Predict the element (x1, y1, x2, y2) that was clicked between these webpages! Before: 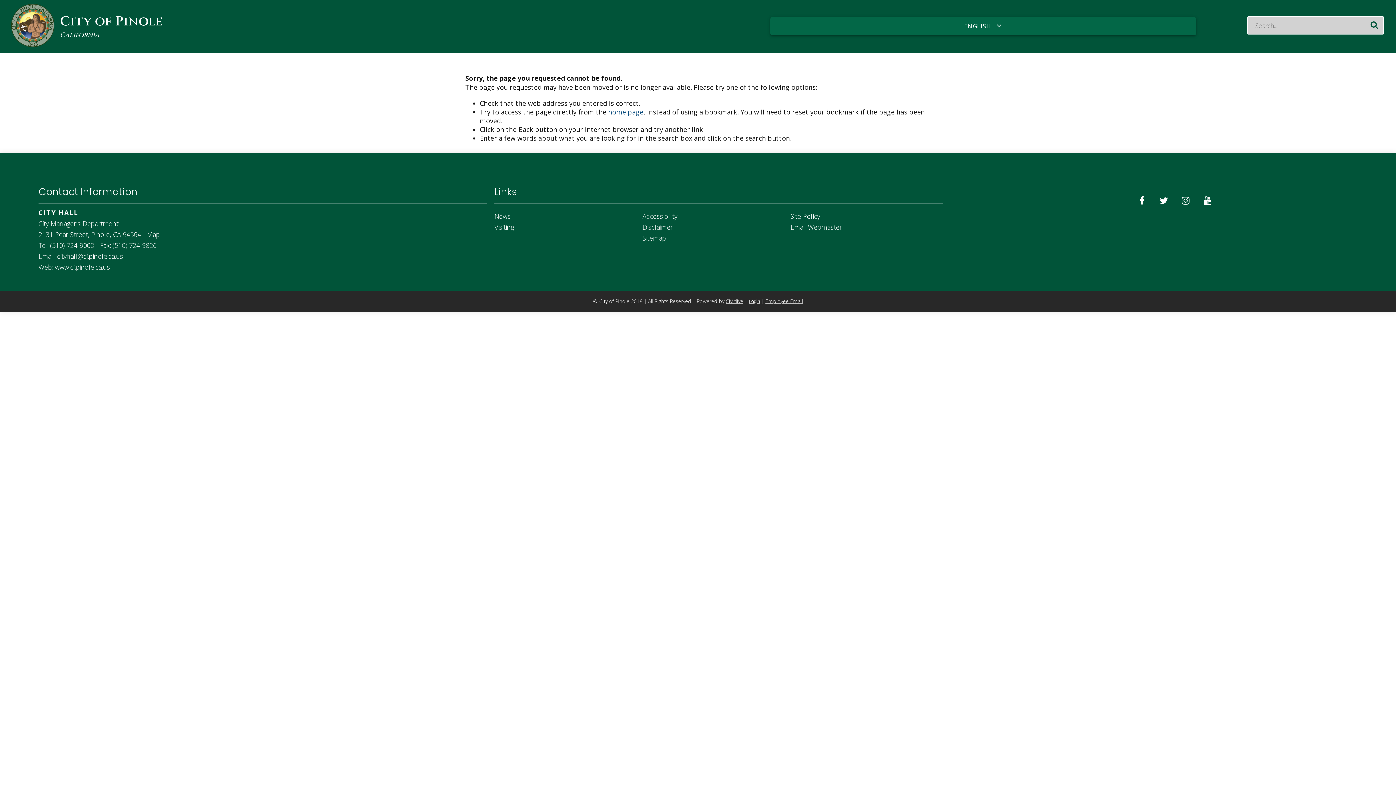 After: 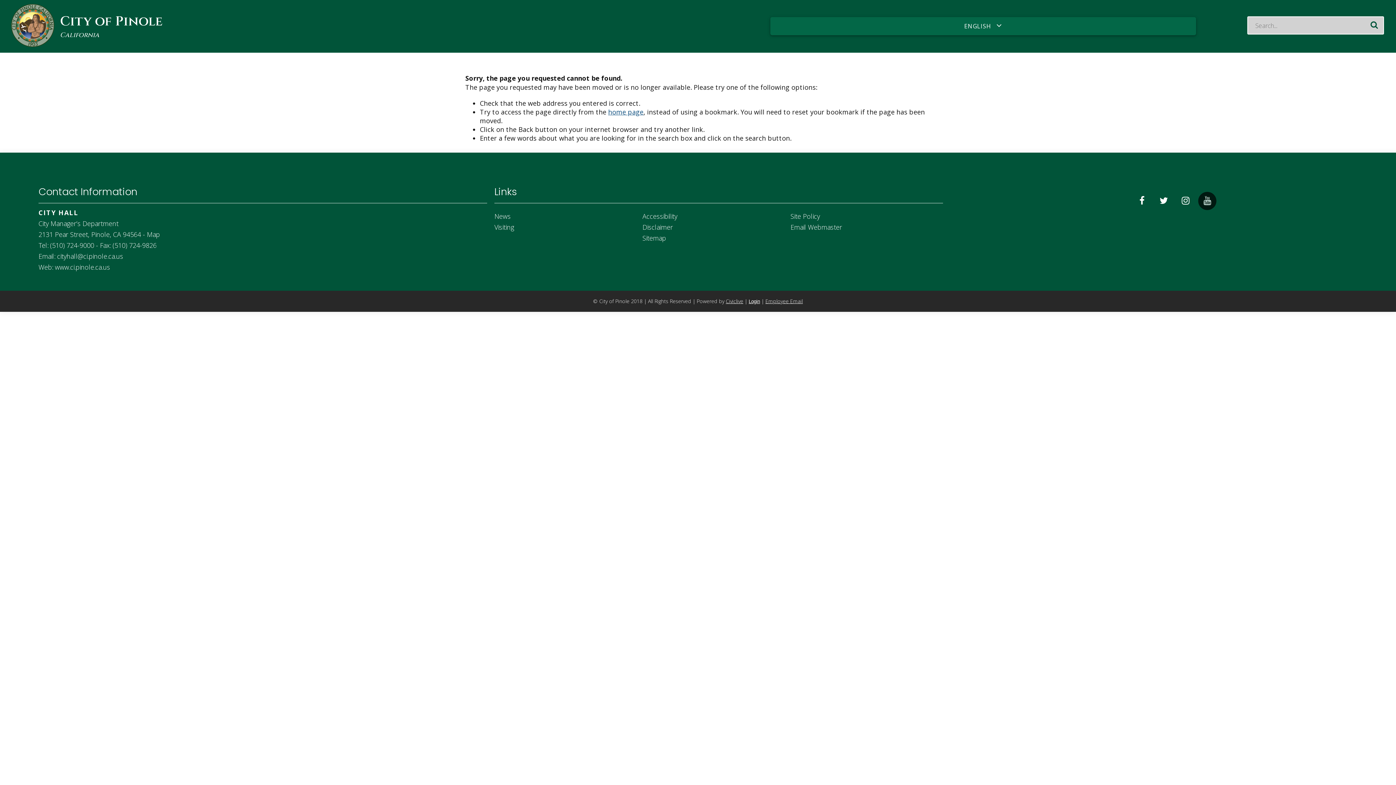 Action: bbox: (1198, 192, 1216, 210) label: Follow us on Youtube